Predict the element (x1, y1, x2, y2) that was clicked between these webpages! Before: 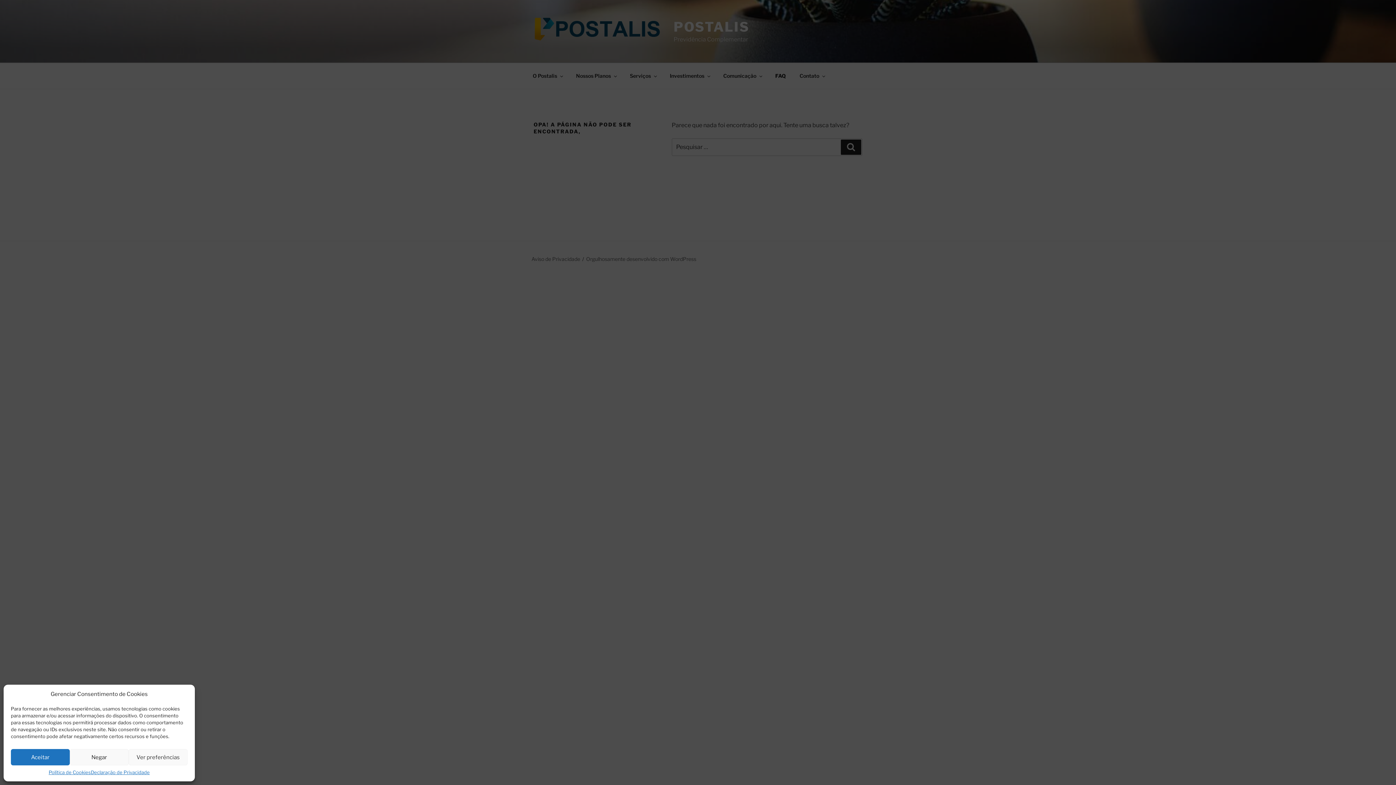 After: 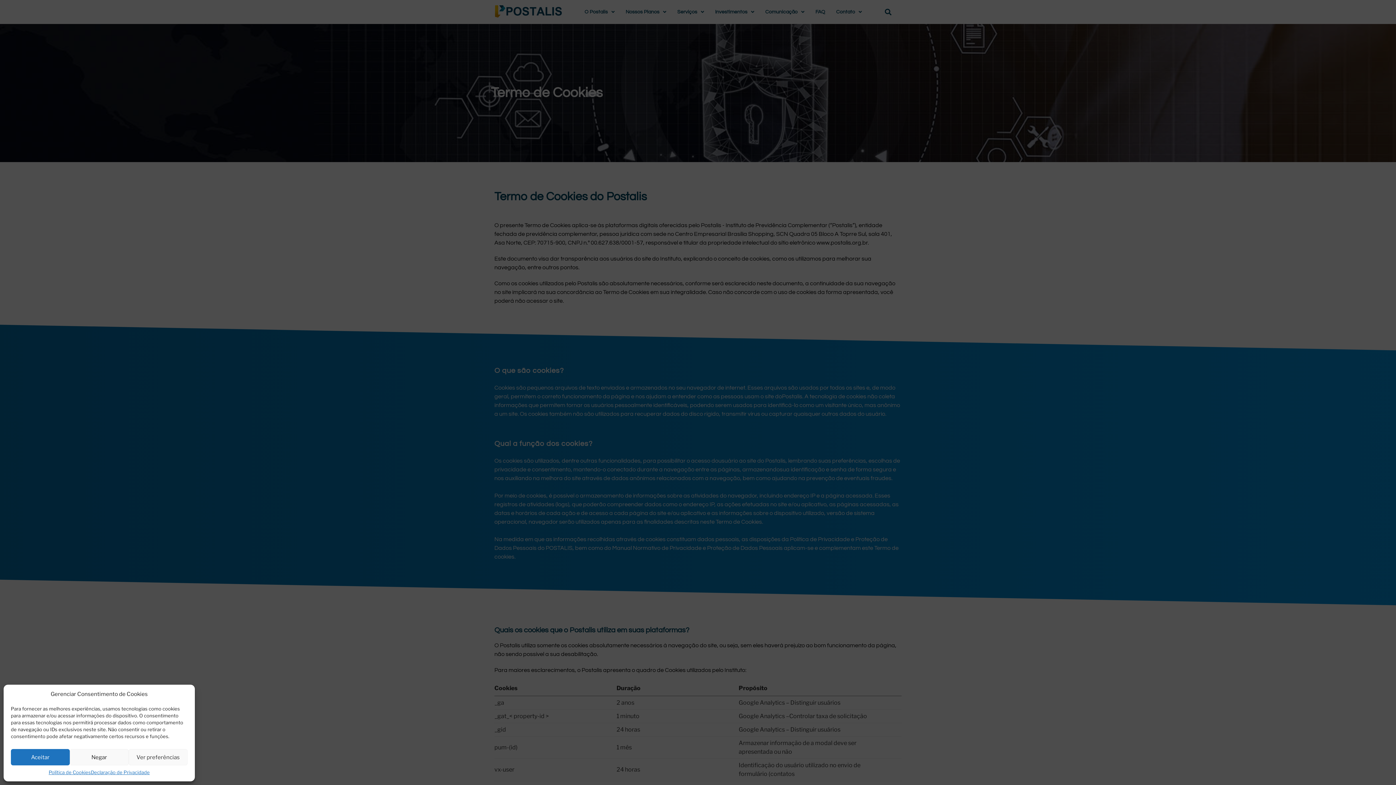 Action: label: Política de Cookies bbox: (48, 769, 90, 776)